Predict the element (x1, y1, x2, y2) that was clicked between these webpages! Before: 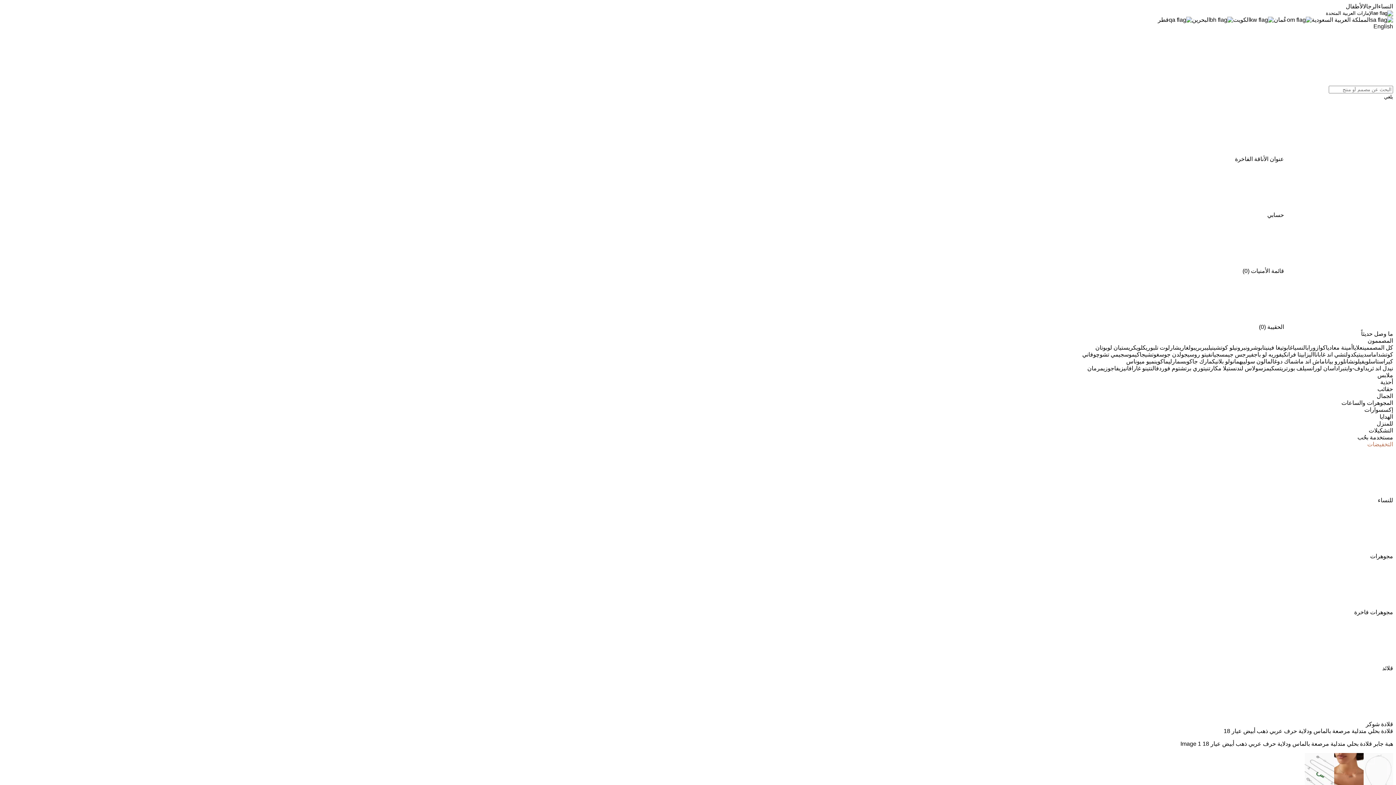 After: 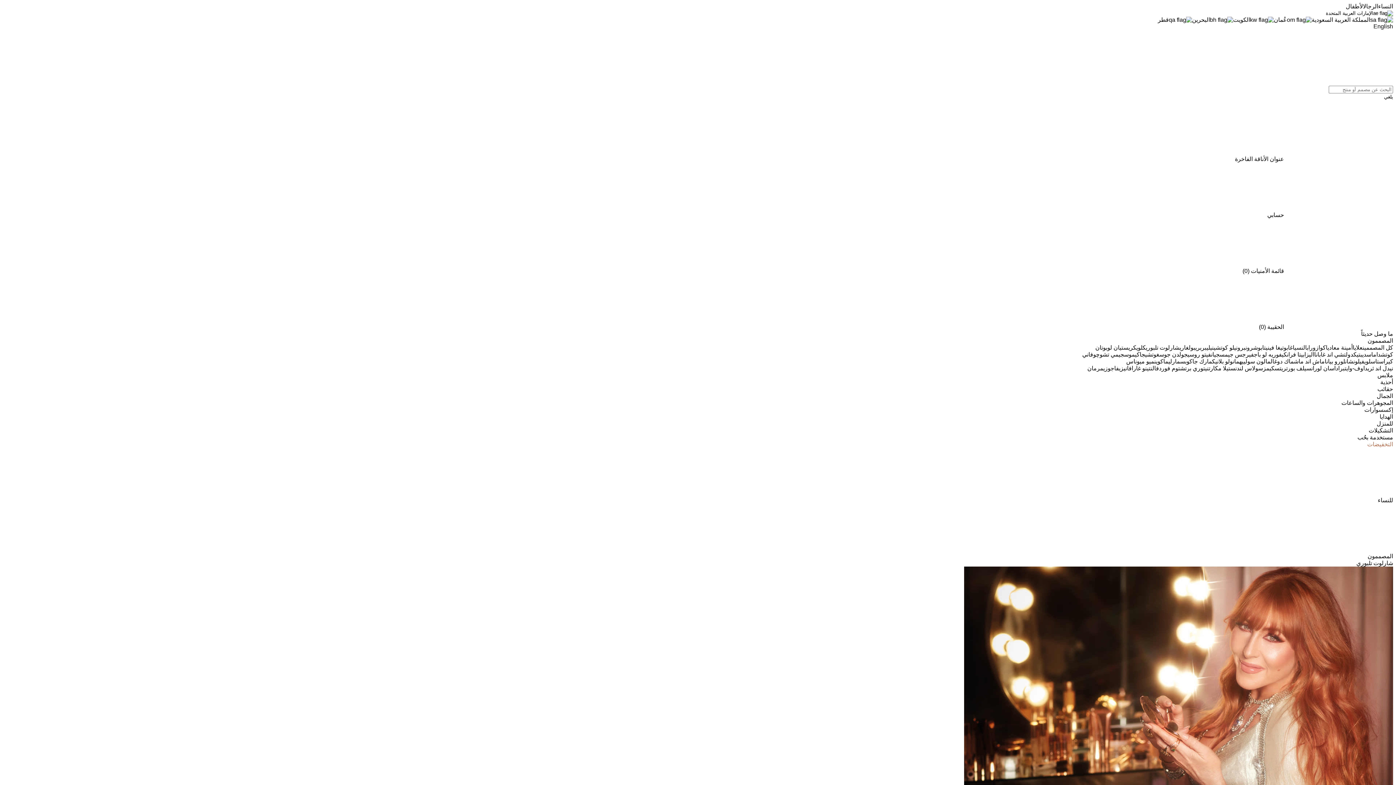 Action: bbox: (1146, 344, 1180, 350) label: شارلوت تلبوري